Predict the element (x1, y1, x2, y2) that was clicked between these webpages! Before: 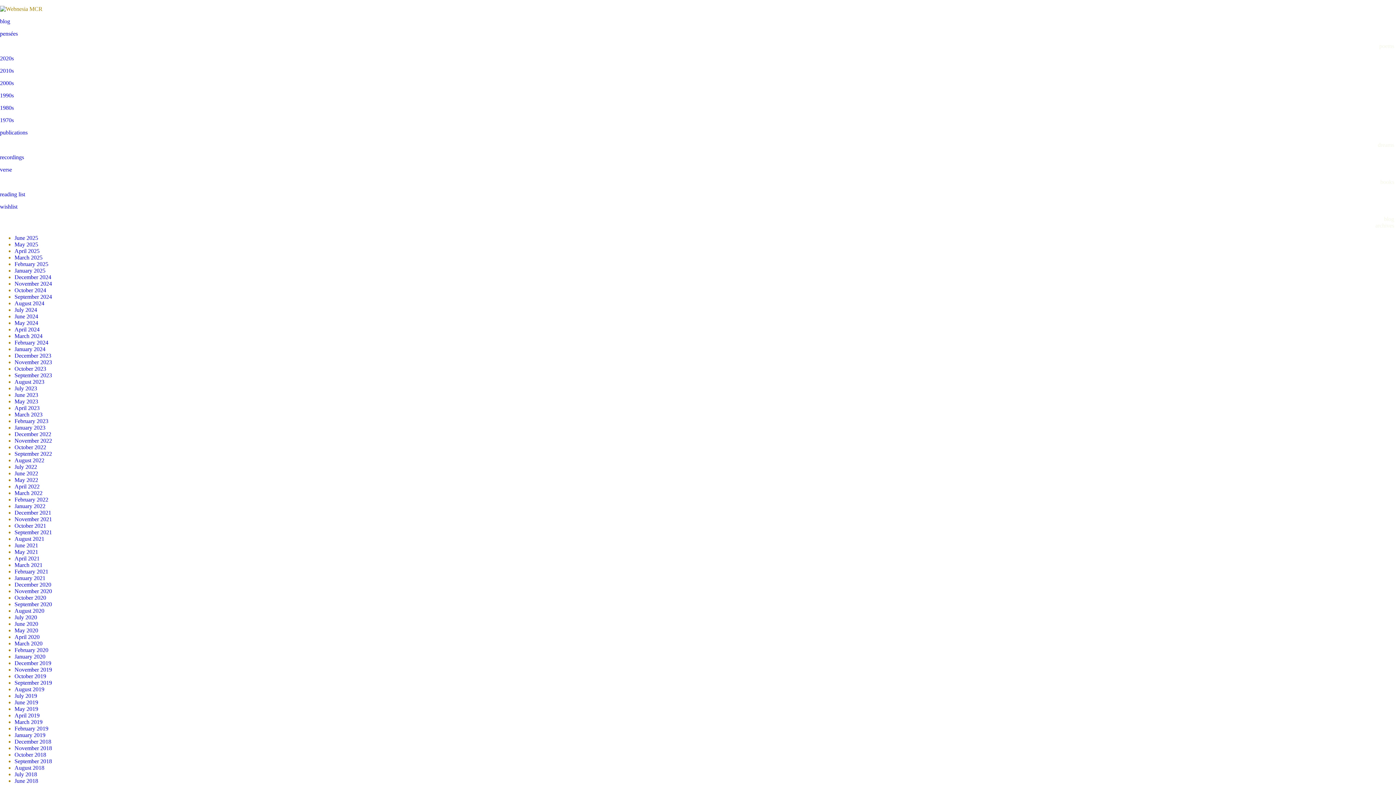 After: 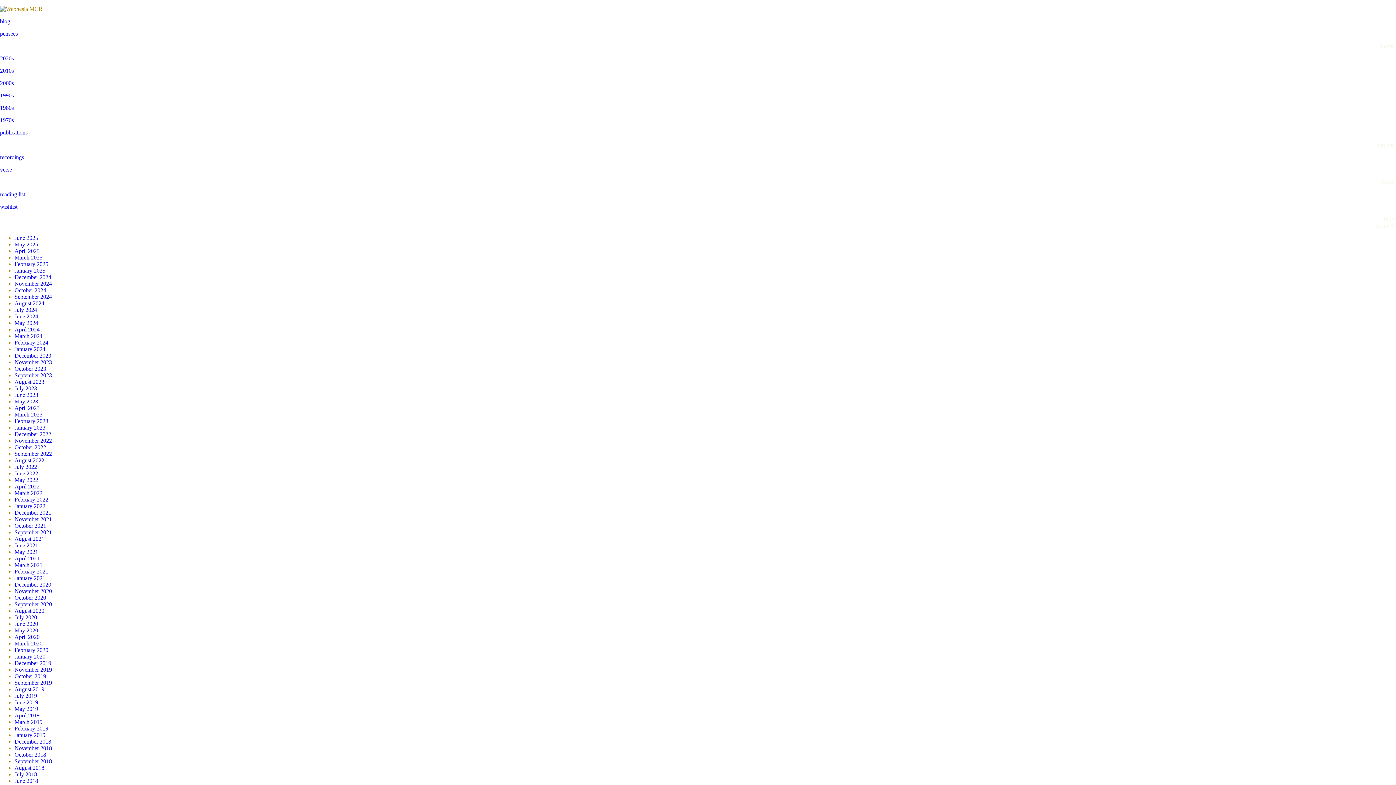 Action: bbox: (14, 712, 39, 718) label: April 2019